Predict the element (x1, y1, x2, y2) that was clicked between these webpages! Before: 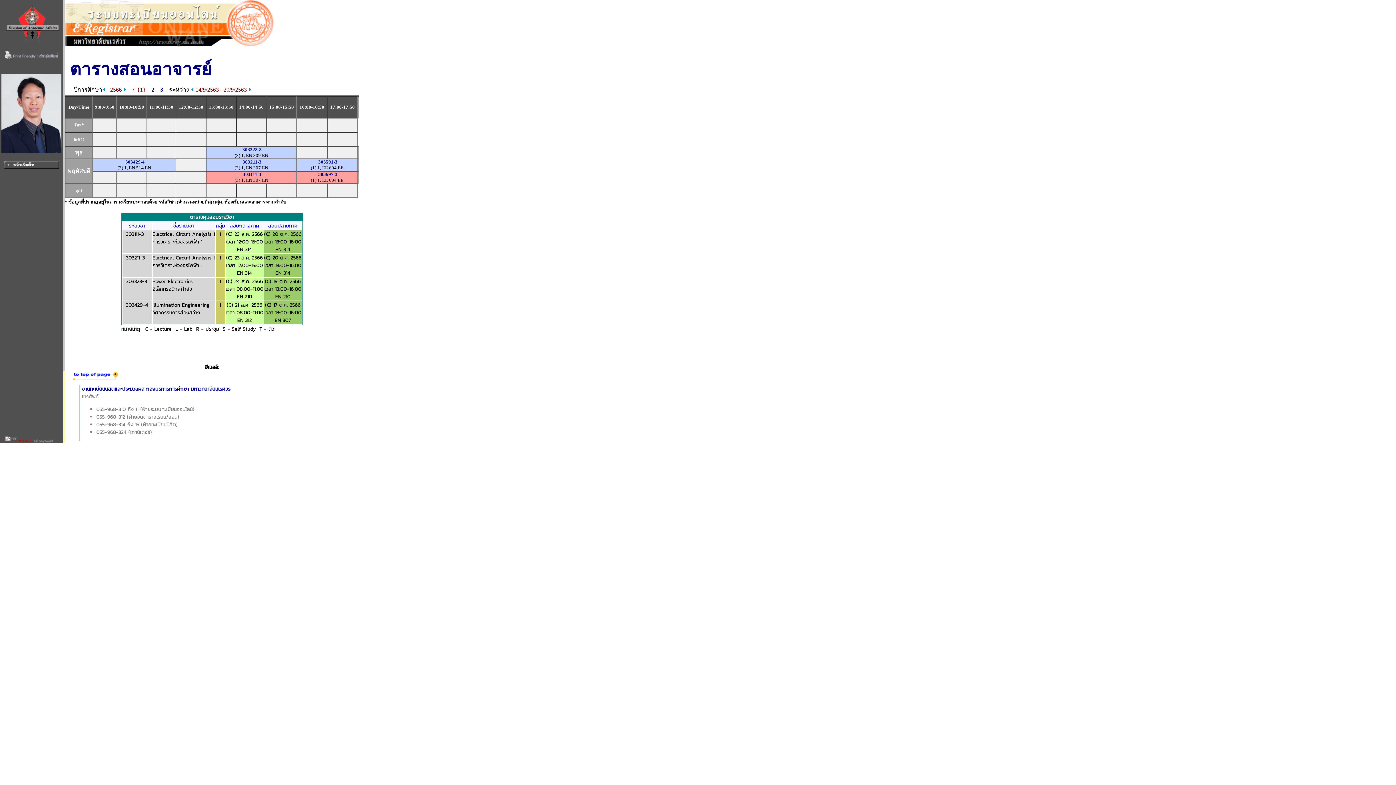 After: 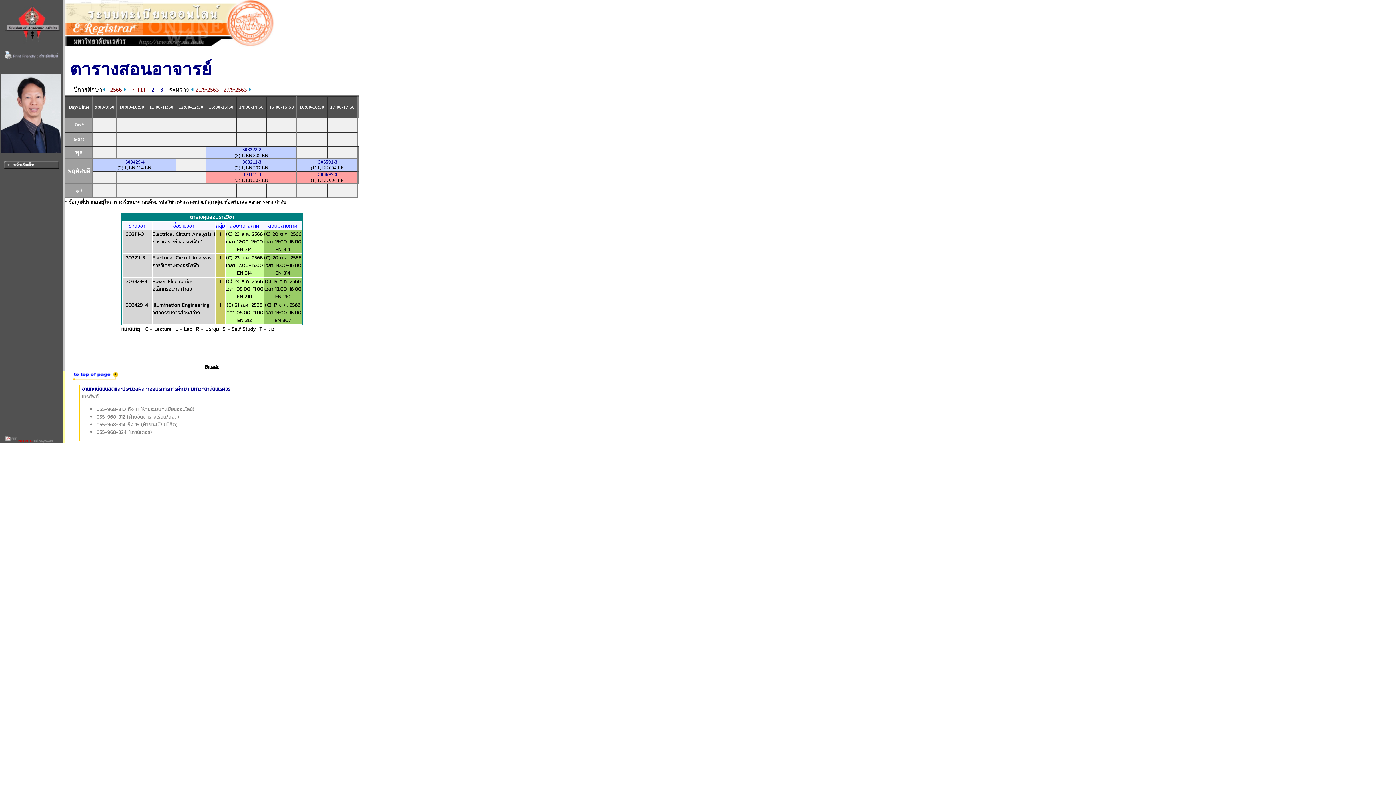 Action: bbox: (248, 86, 252, 92)